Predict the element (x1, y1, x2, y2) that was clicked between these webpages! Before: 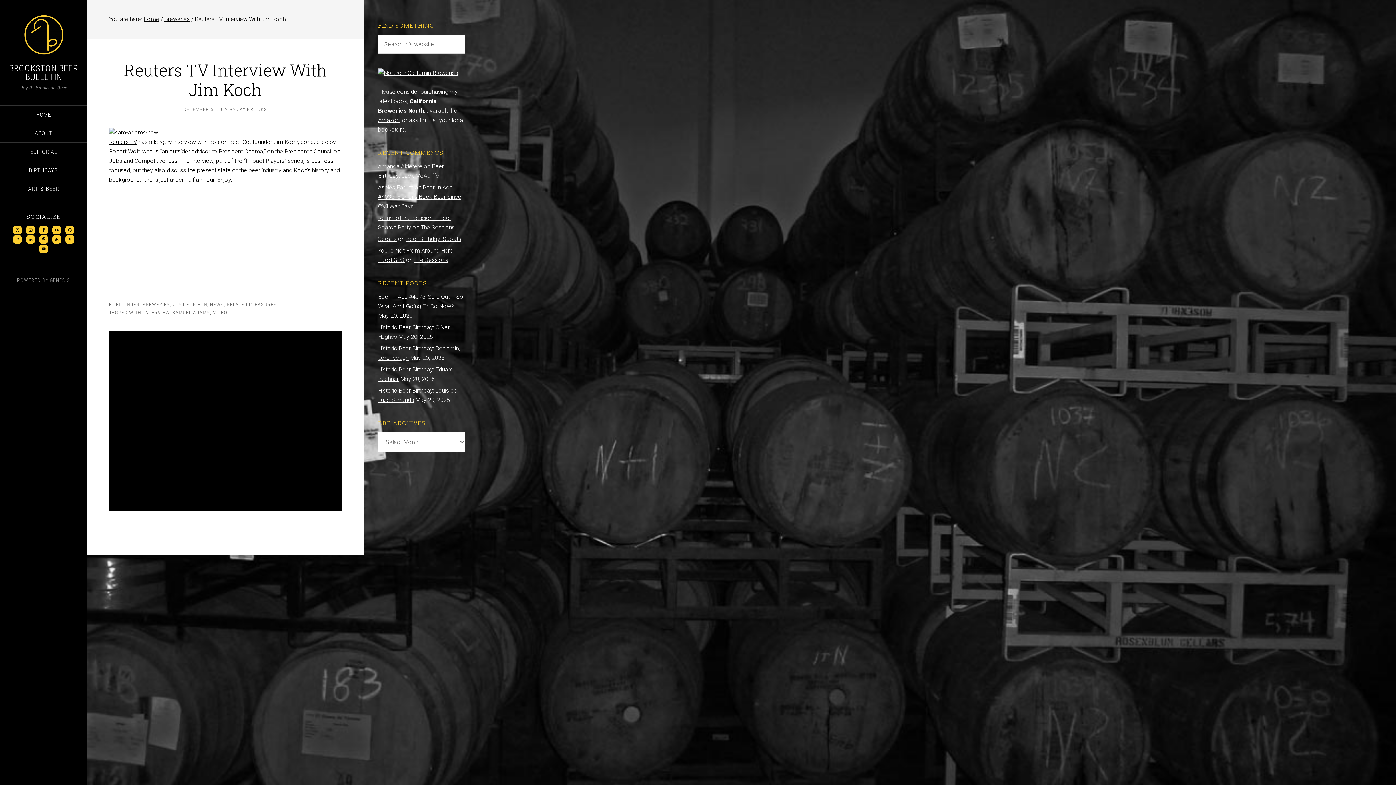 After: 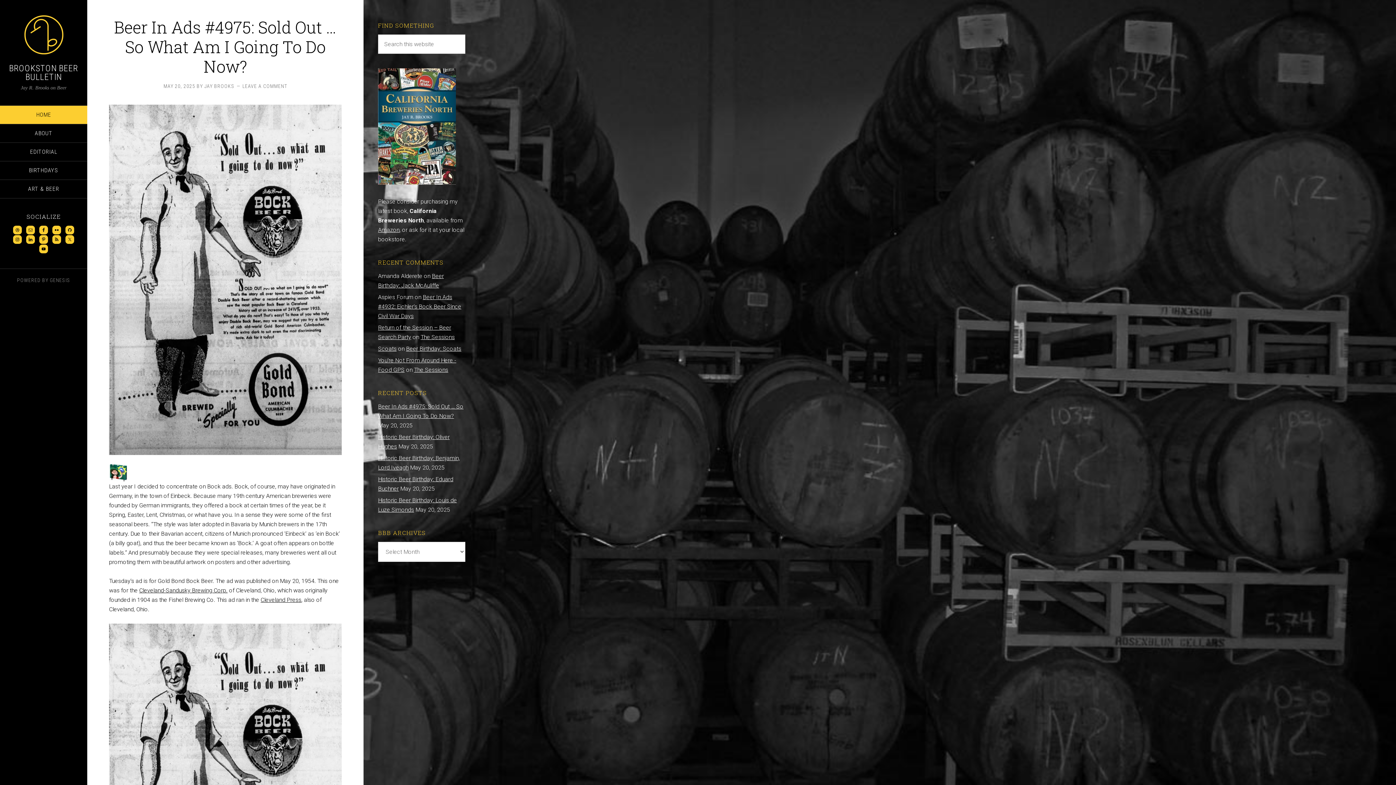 Action: bbox: (0, 14, 87, 55)